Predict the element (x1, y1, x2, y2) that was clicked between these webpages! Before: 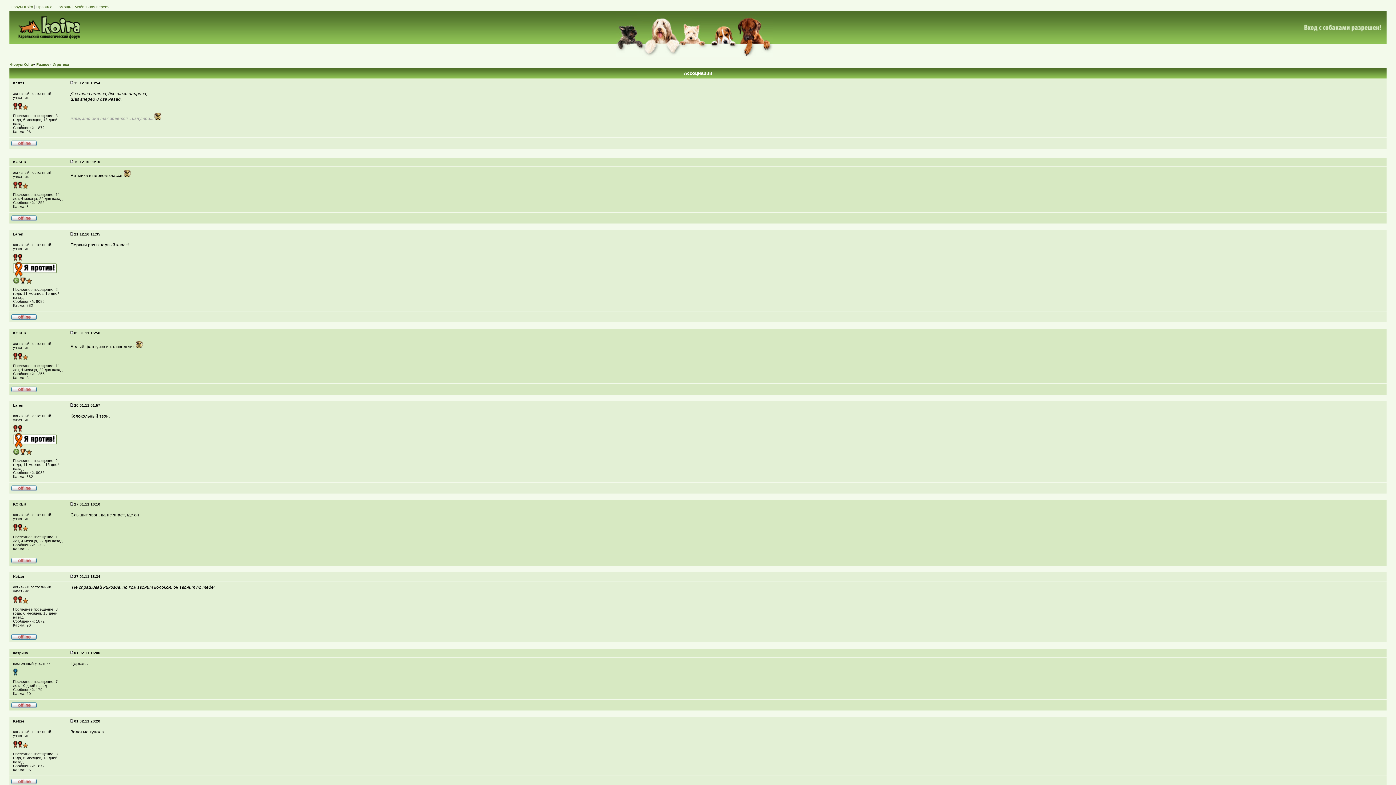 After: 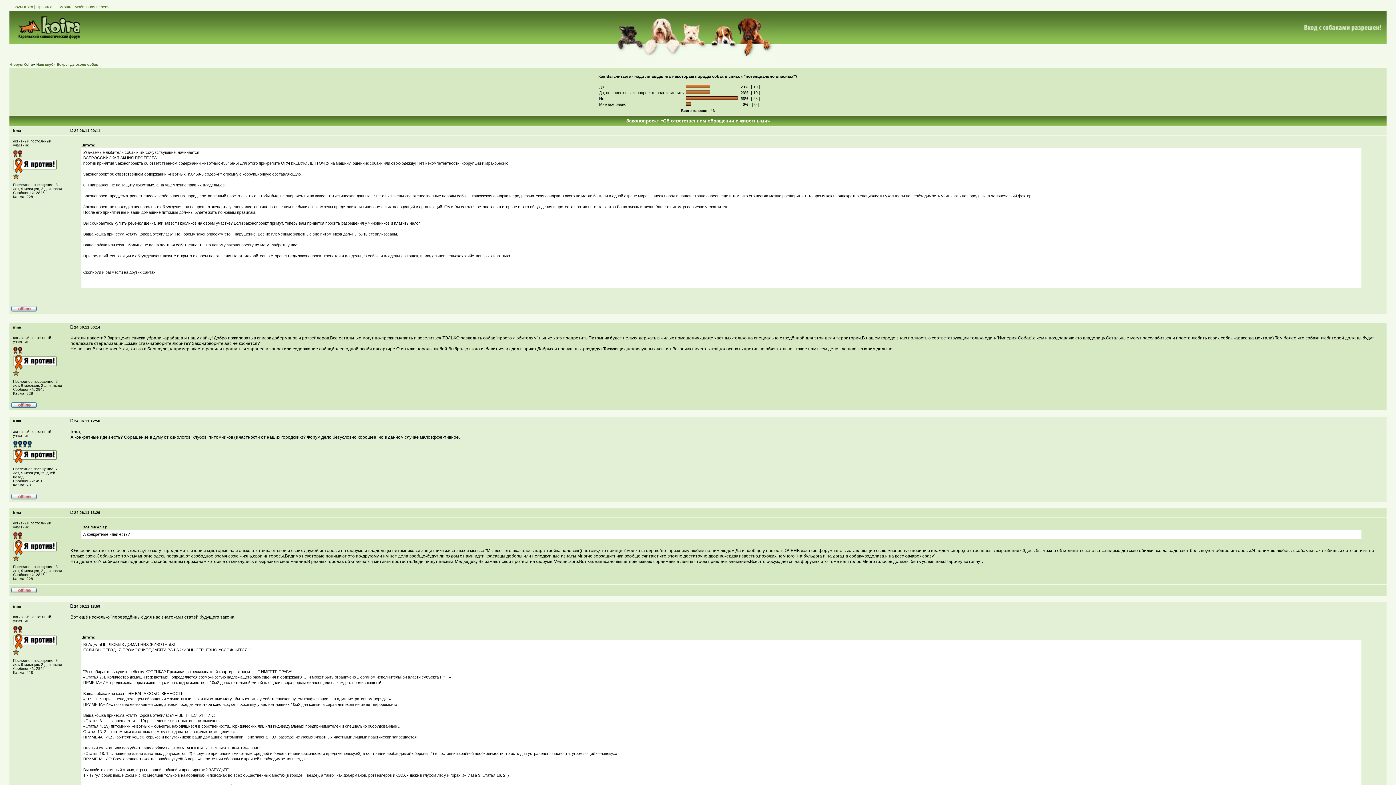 Action: label: 
 bbox: (13, 444, 56, 448)